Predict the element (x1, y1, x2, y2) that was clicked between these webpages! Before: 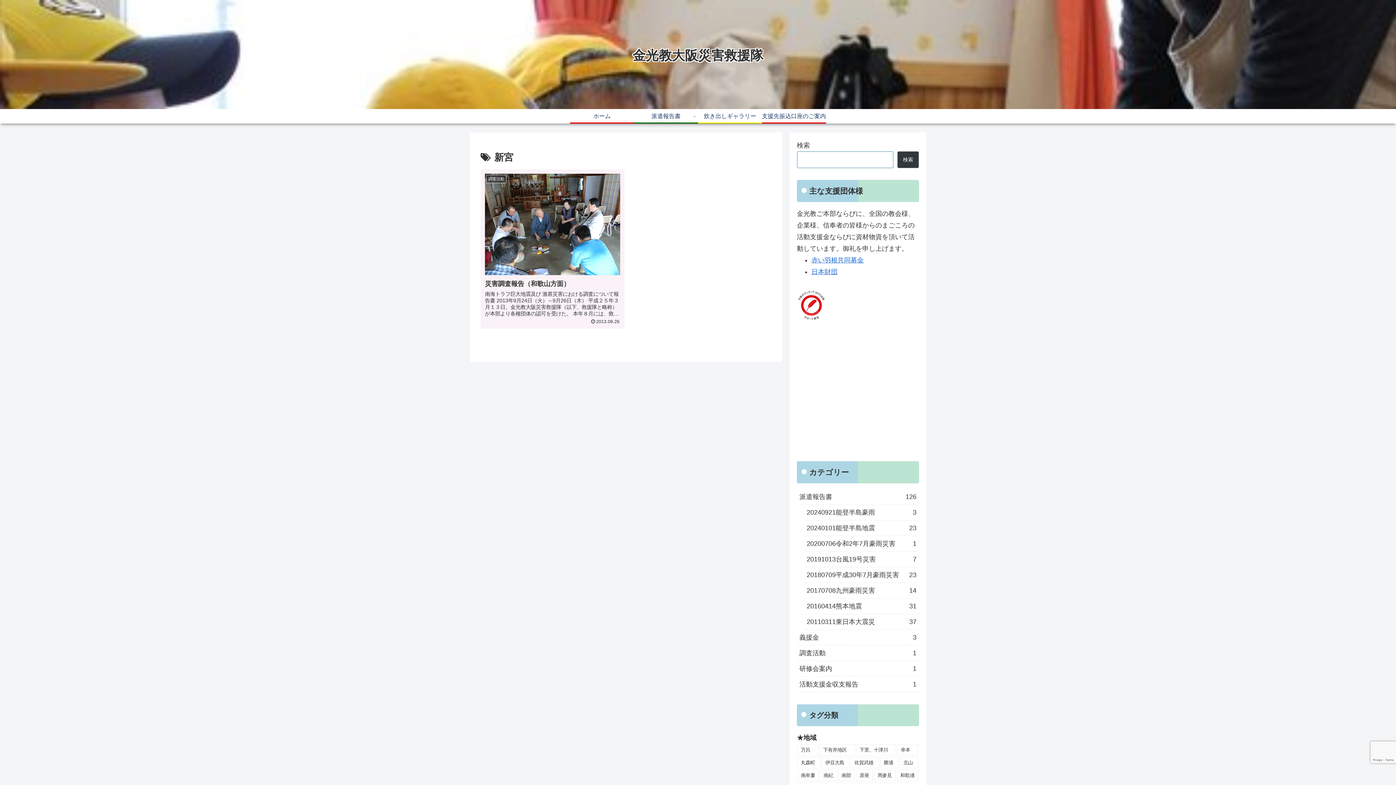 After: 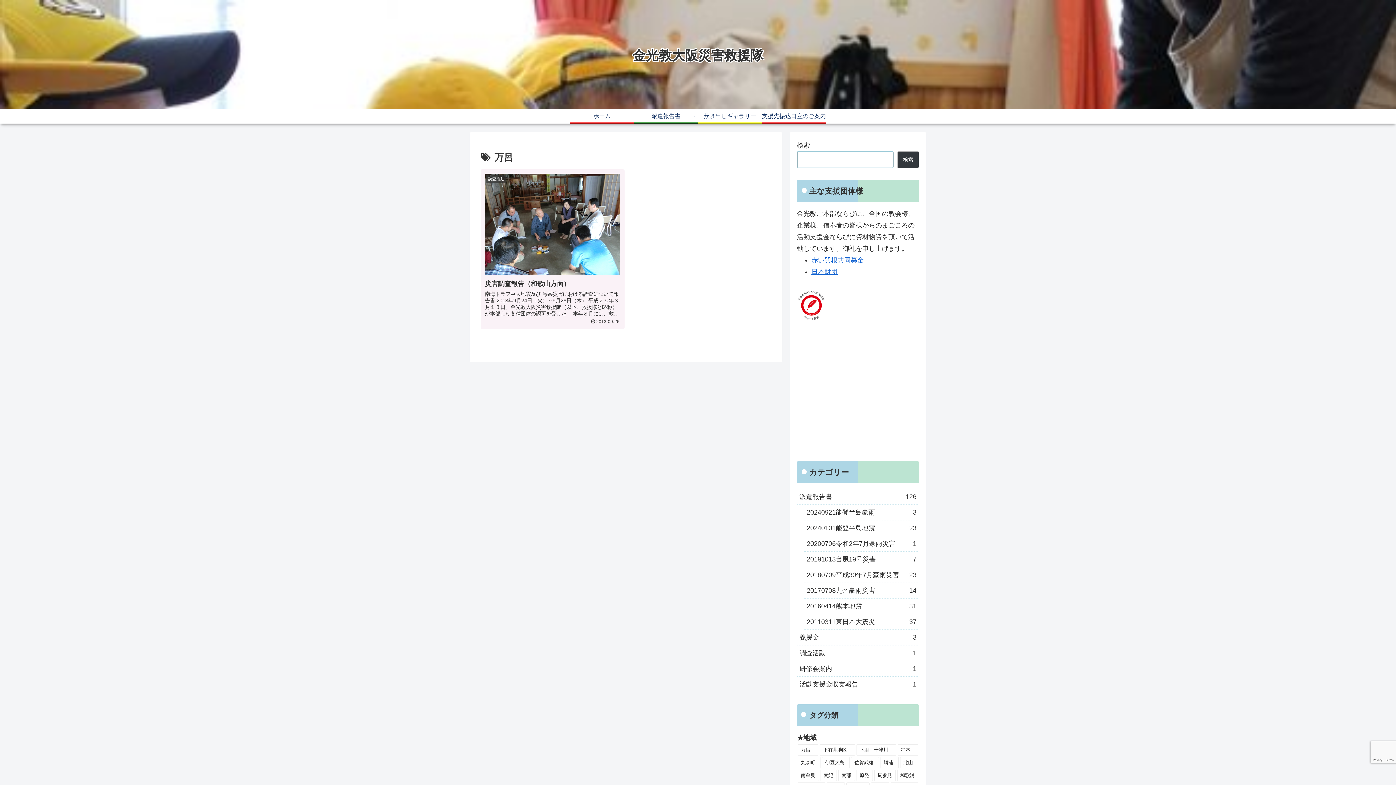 Action: label: 万呂 bbox: (797, 744, 818, 755)